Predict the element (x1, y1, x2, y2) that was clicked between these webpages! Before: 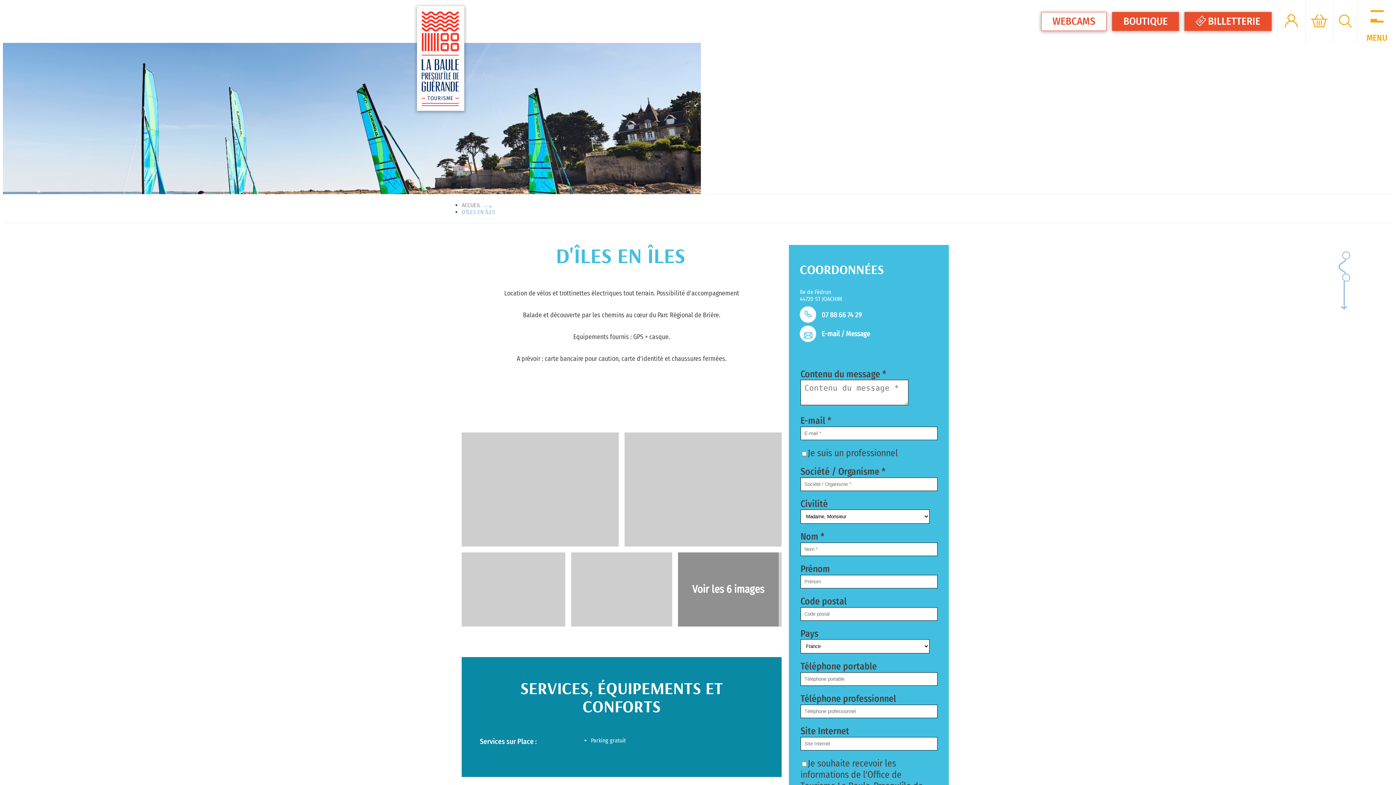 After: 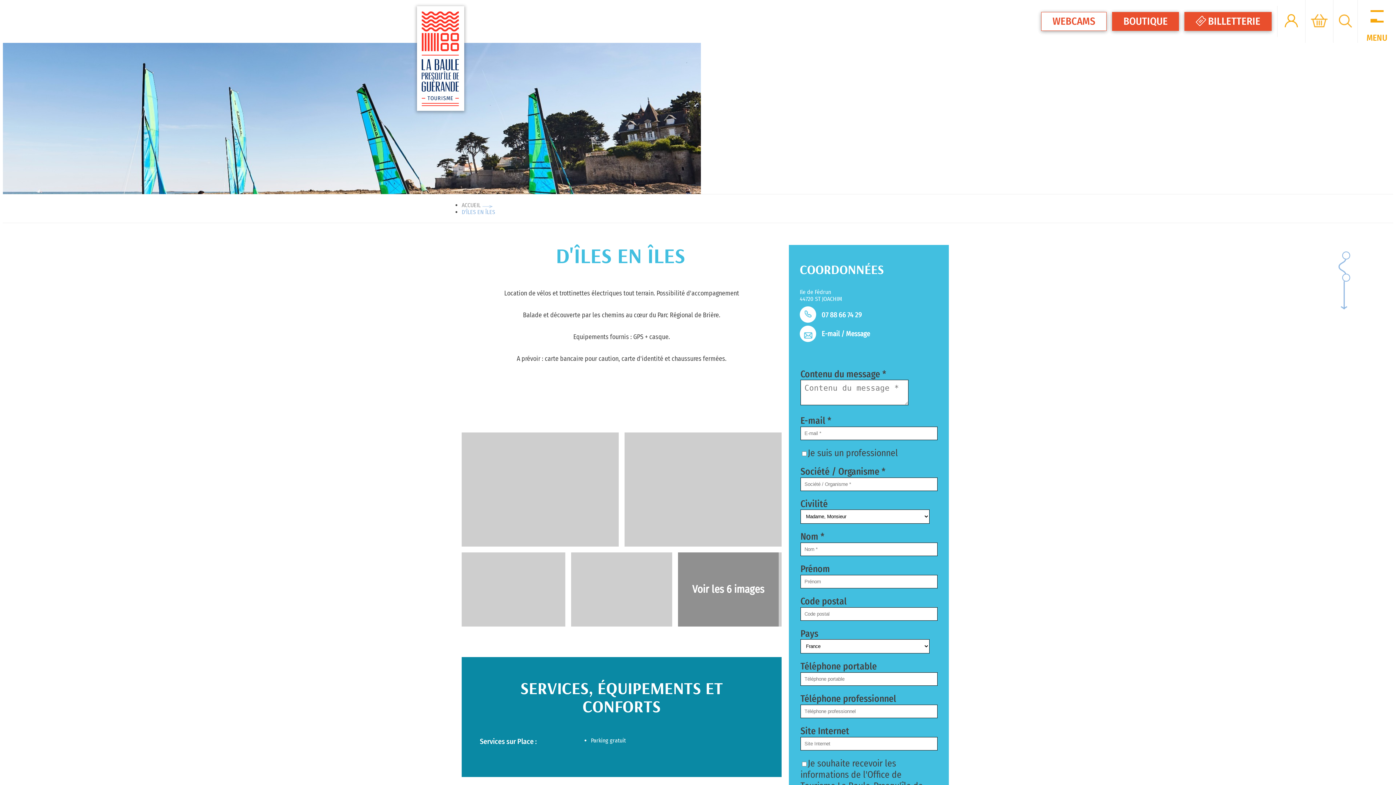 Action: bbox: (461, 552, 565, 626)